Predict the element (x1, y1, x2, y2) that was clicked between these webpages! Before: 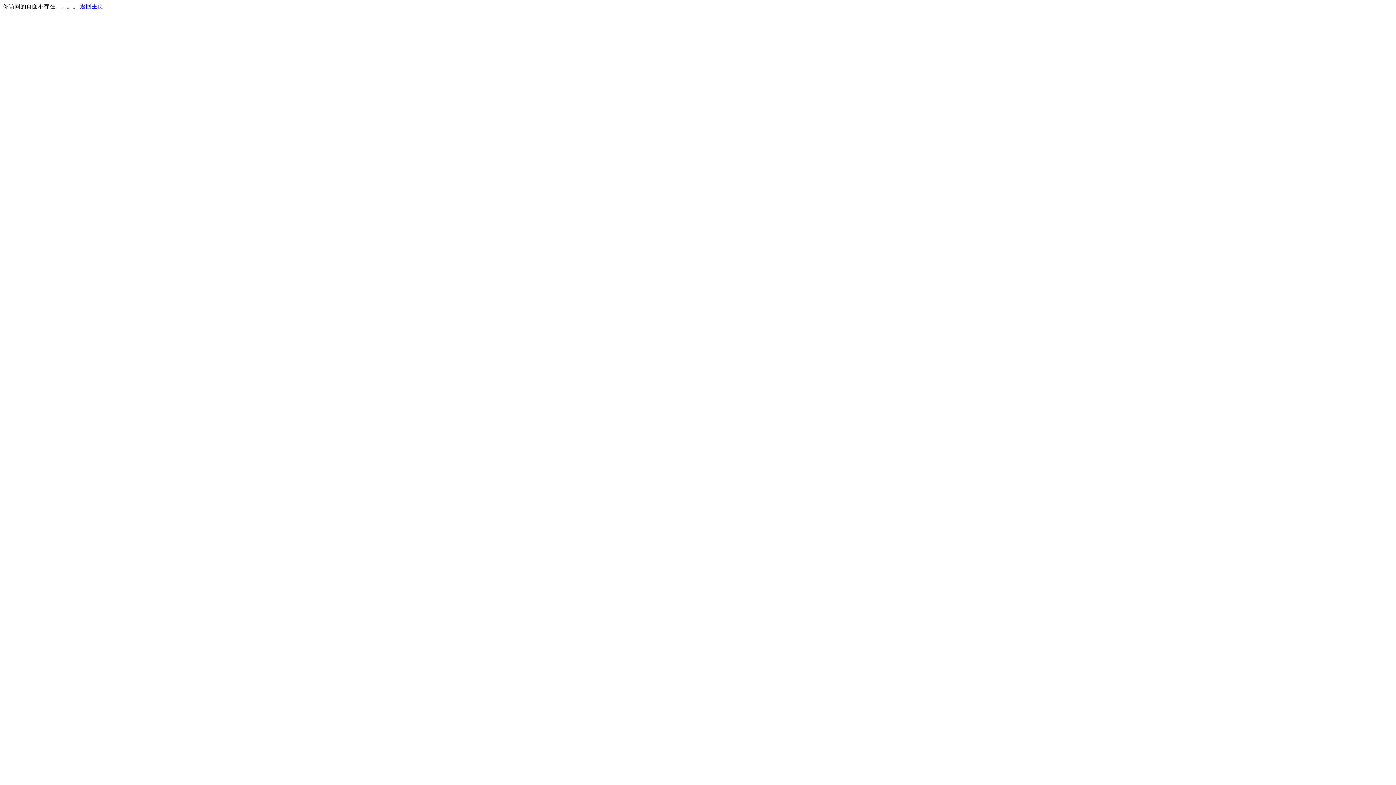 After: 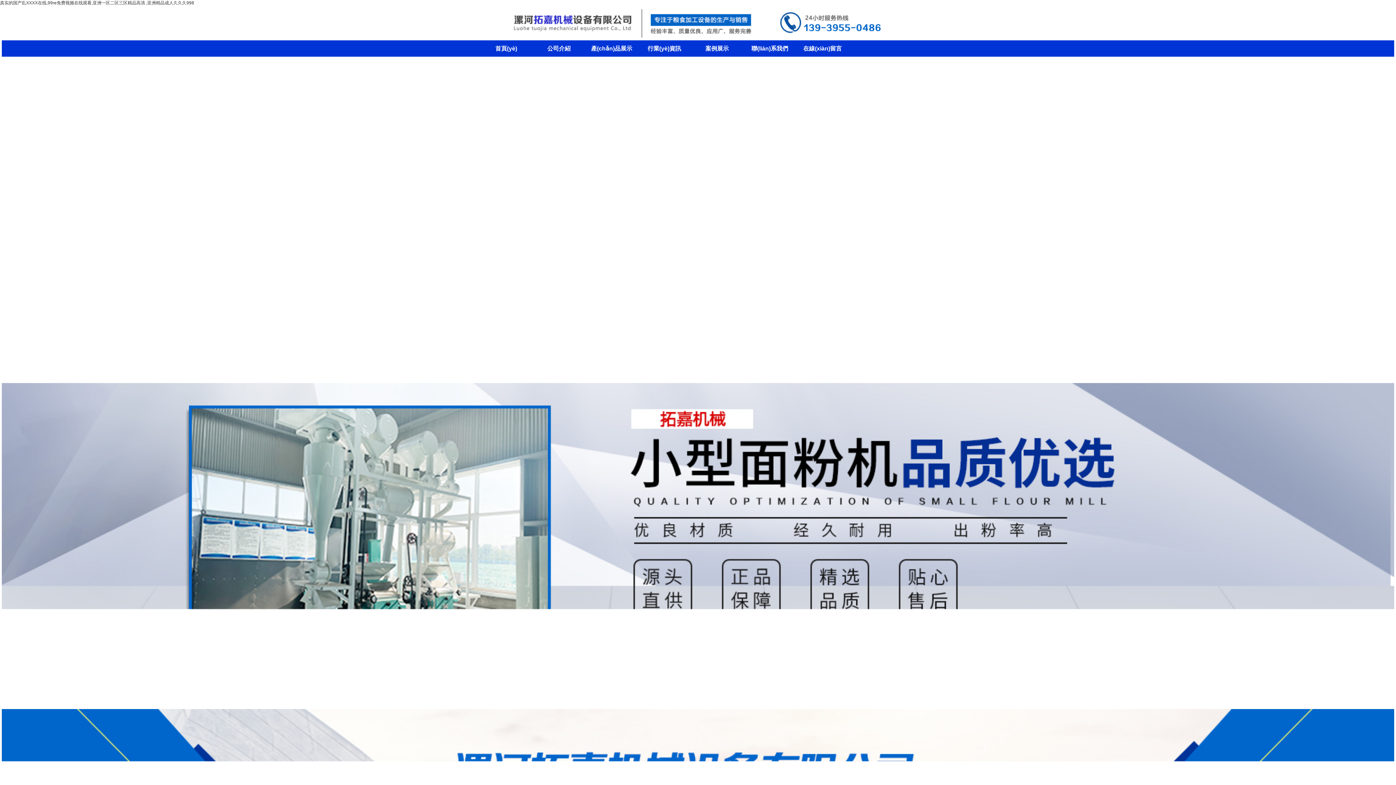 Action: bbox: (80, 3, 103, 9) label: 返回主页